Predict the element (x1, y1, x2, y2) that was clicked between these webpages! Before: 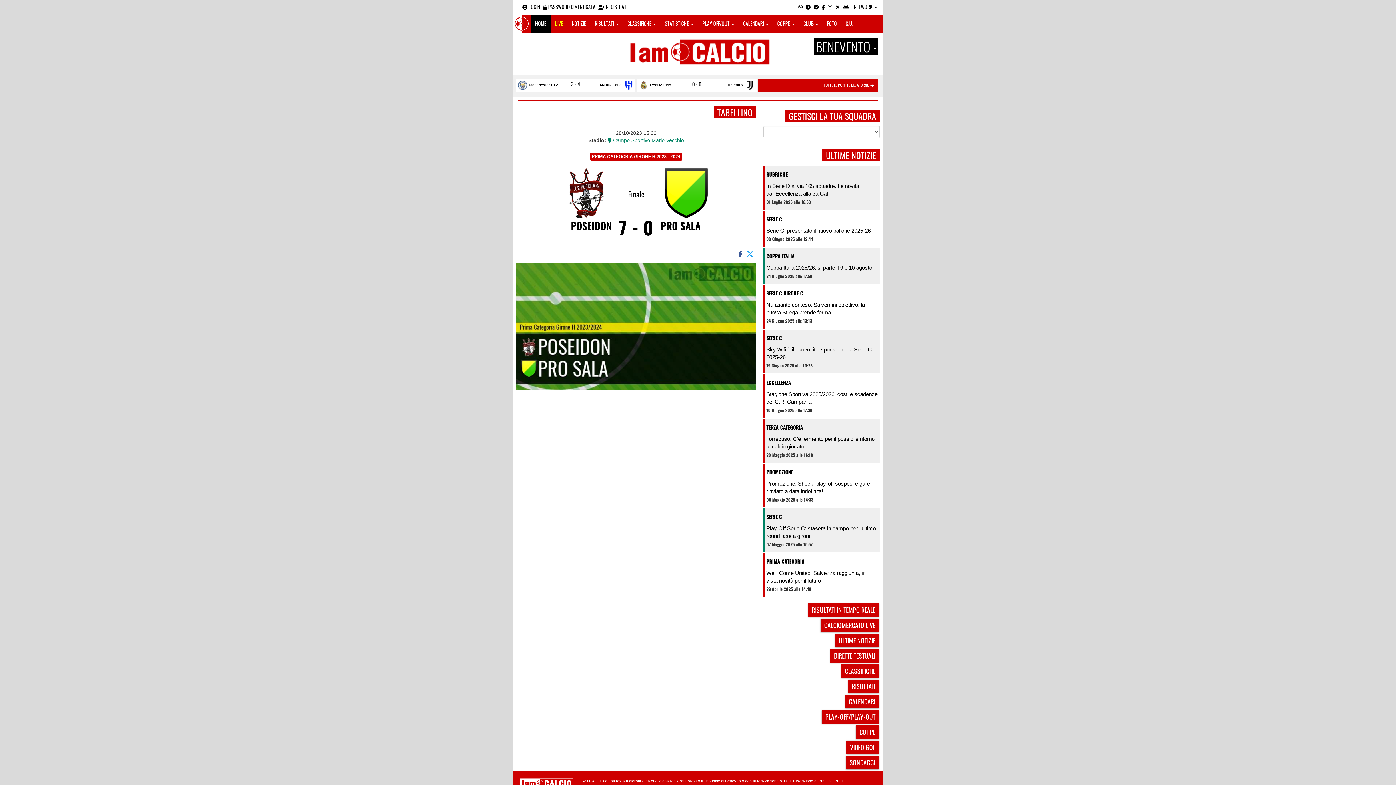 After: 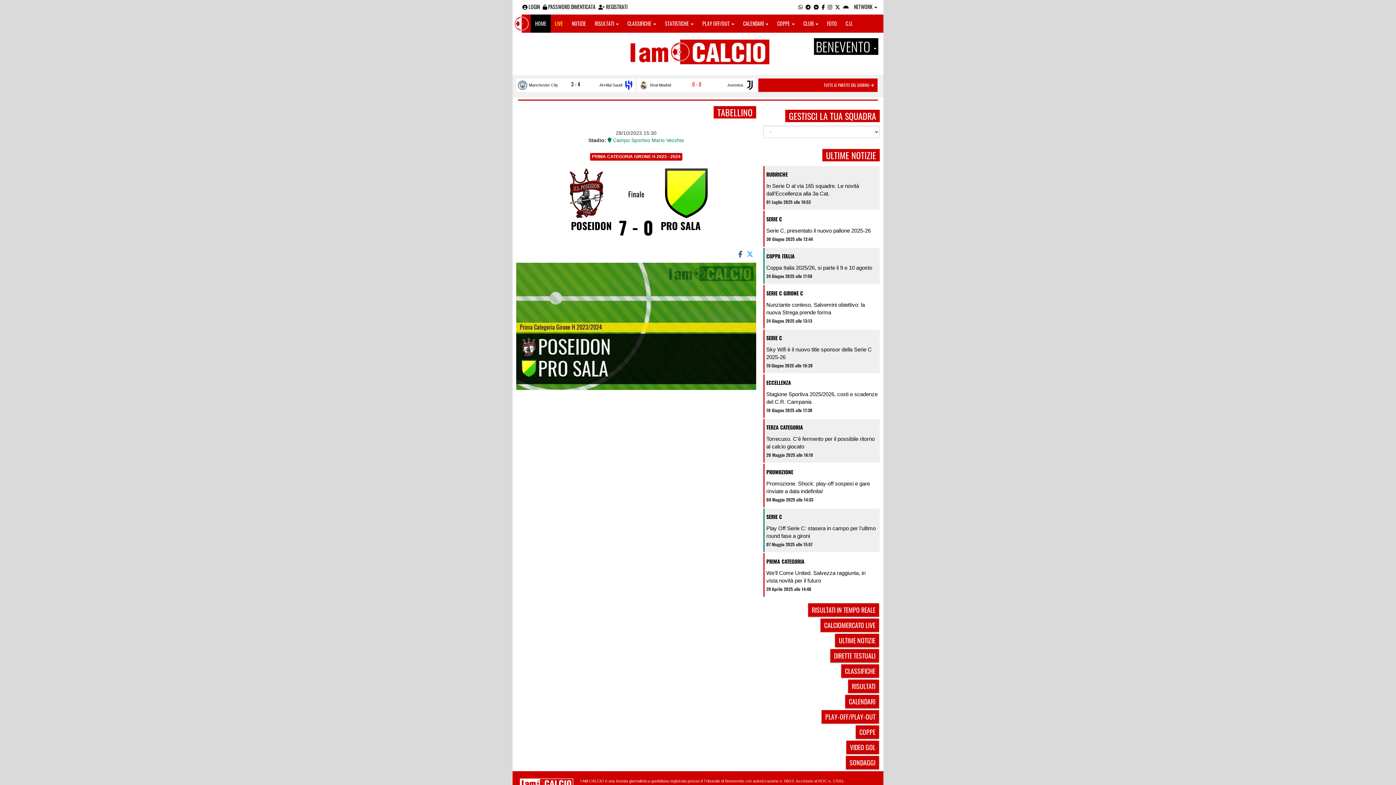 Action: bbox: (745, 255, 756, 266)